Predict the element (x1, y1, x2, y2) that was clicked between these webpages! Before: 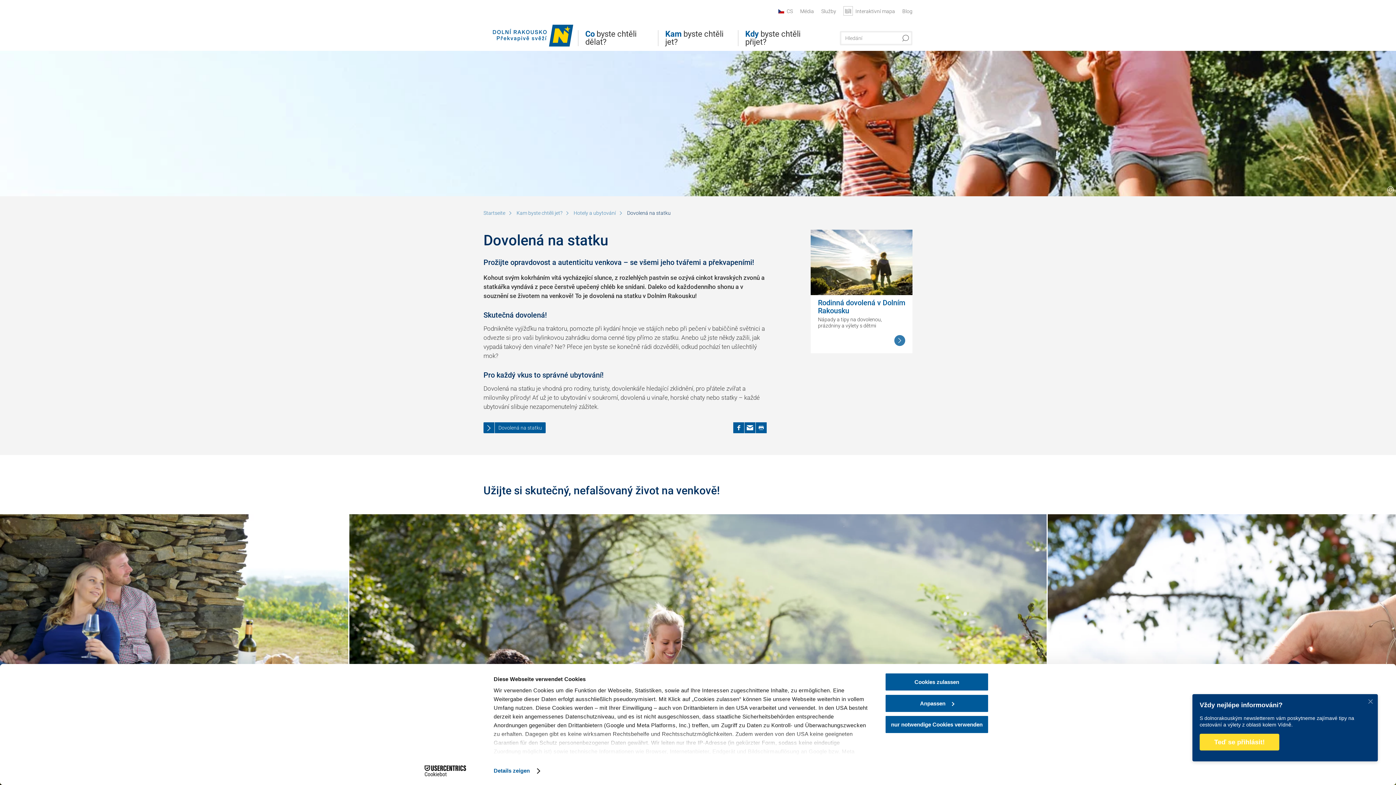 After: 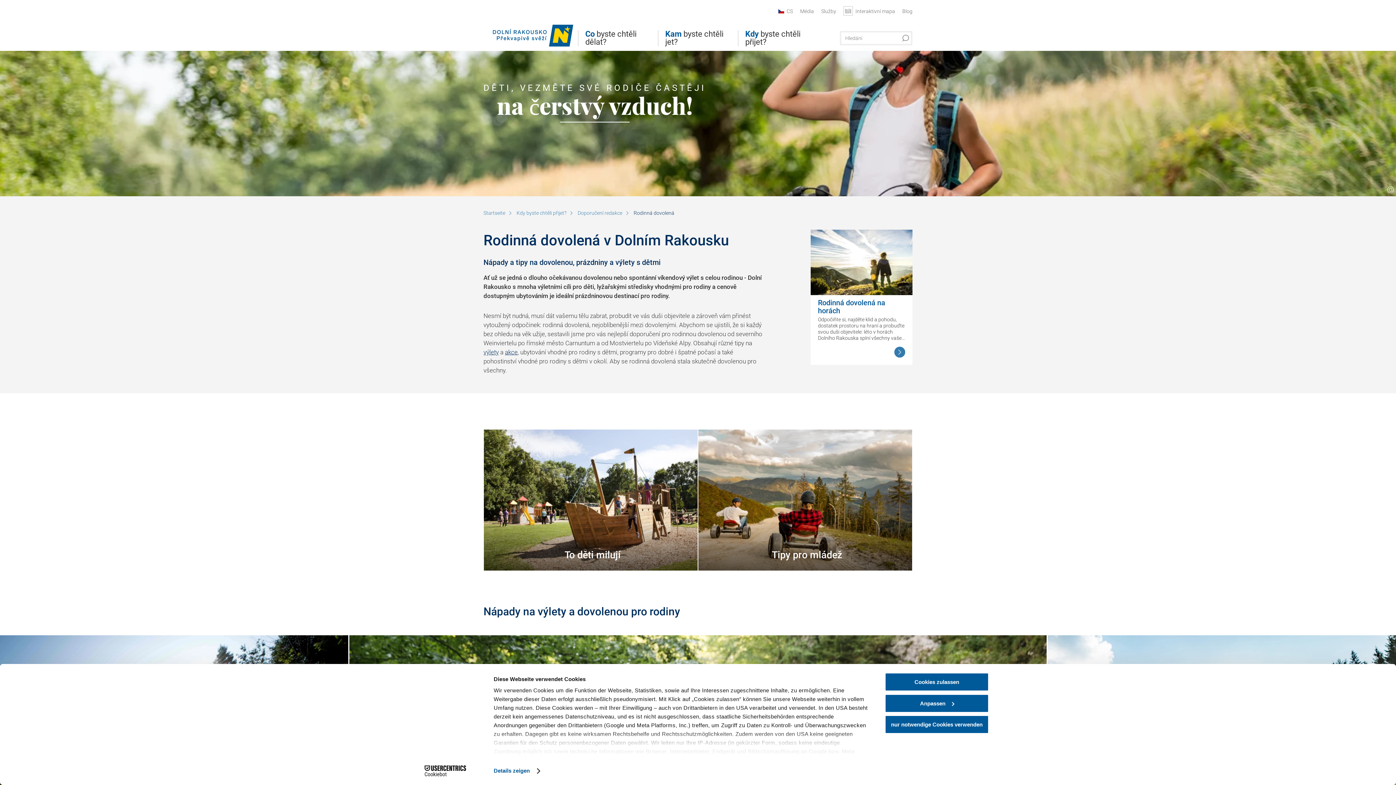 Action: bbox: (810, 229, 912, 298)